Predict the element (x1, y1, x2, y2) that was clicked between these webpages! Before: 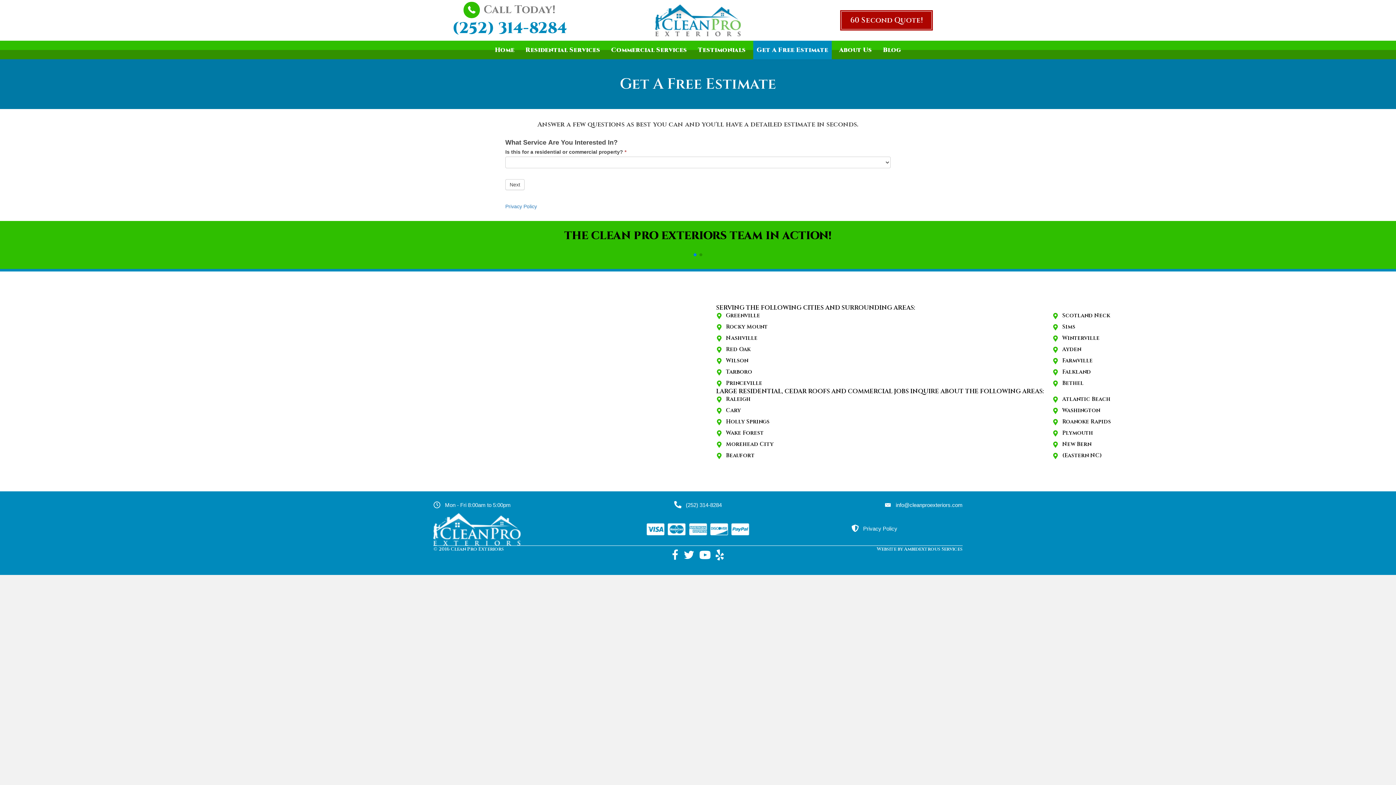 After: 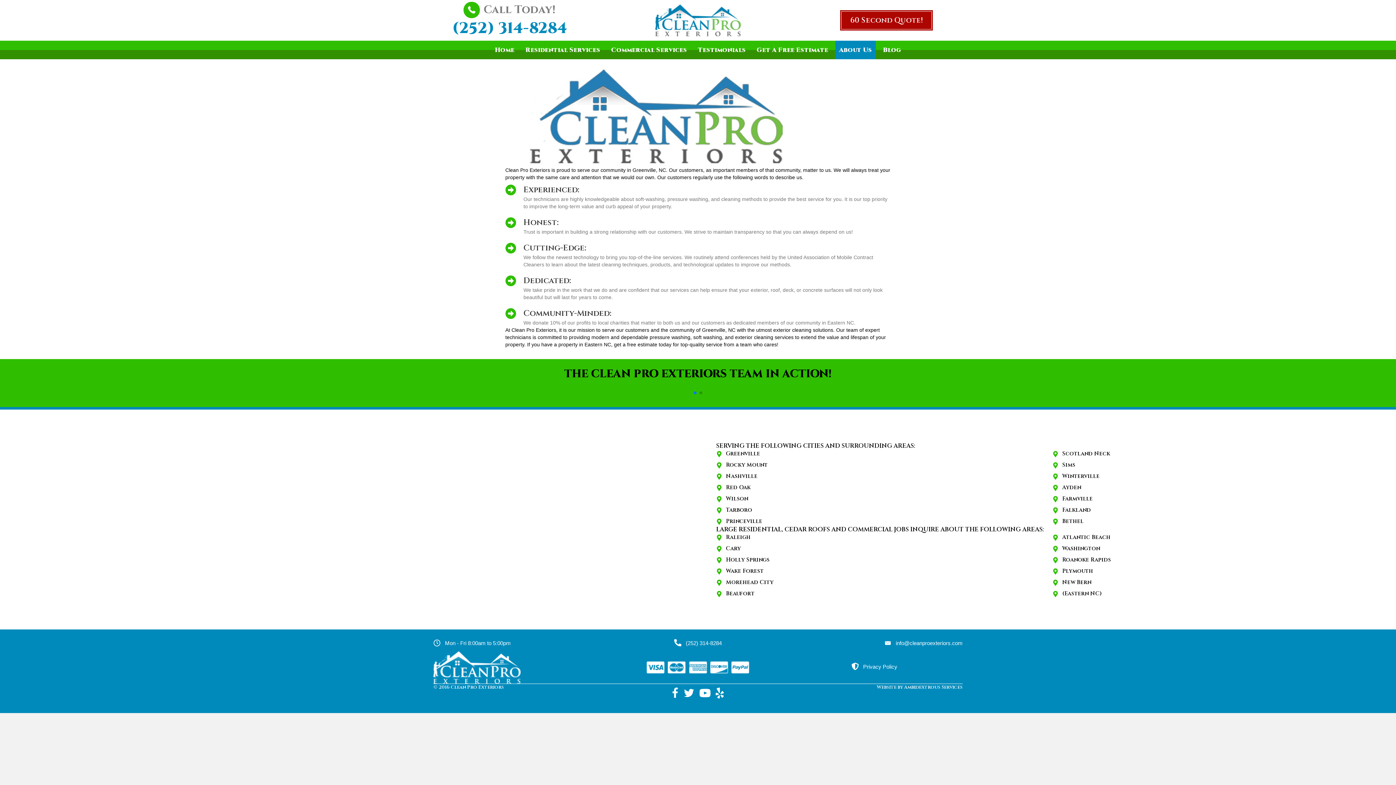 Action: label: About Us bbox: (835, 40, 875, 59)